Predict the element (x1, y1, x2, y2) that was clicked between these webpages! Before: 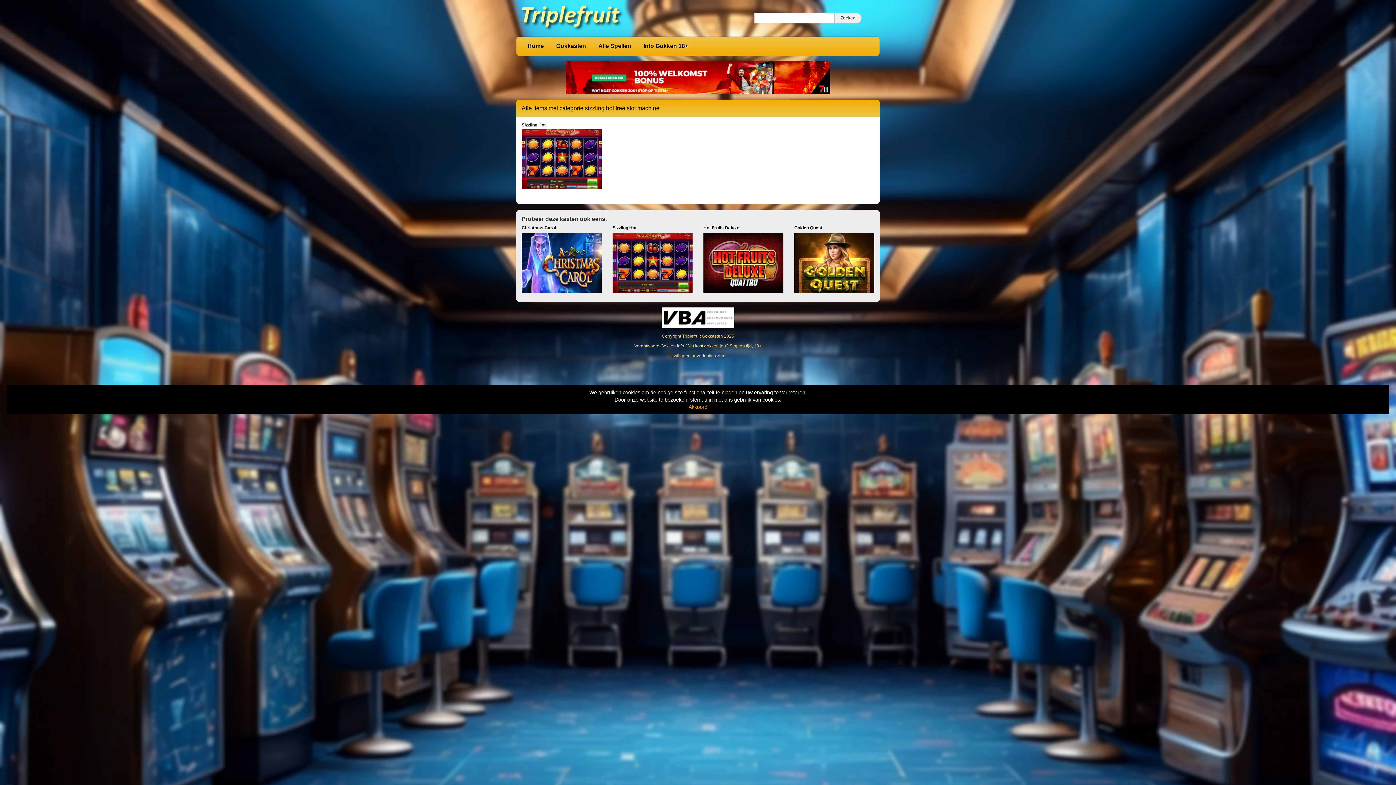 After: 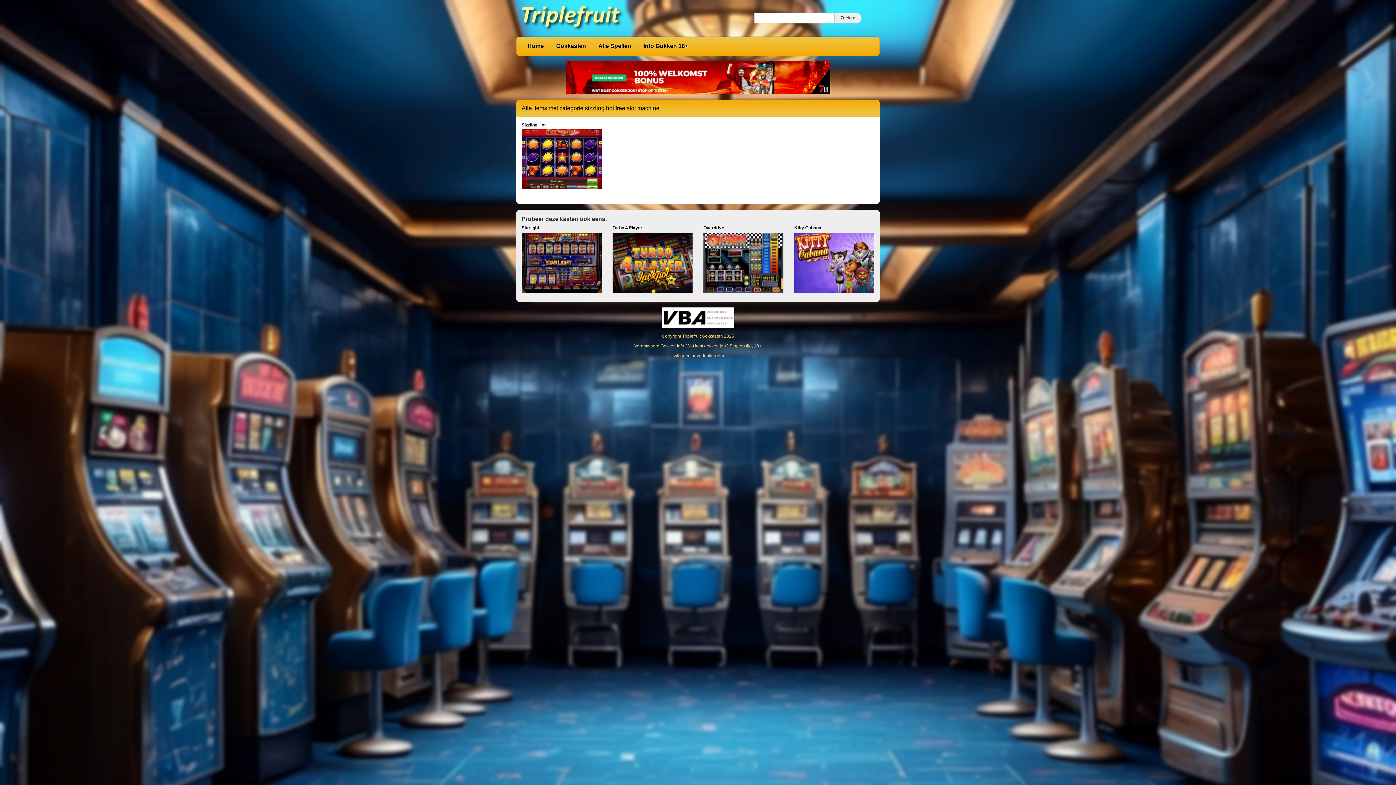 Action: bbox: (688, 404, 707, 410) label: Akkoord